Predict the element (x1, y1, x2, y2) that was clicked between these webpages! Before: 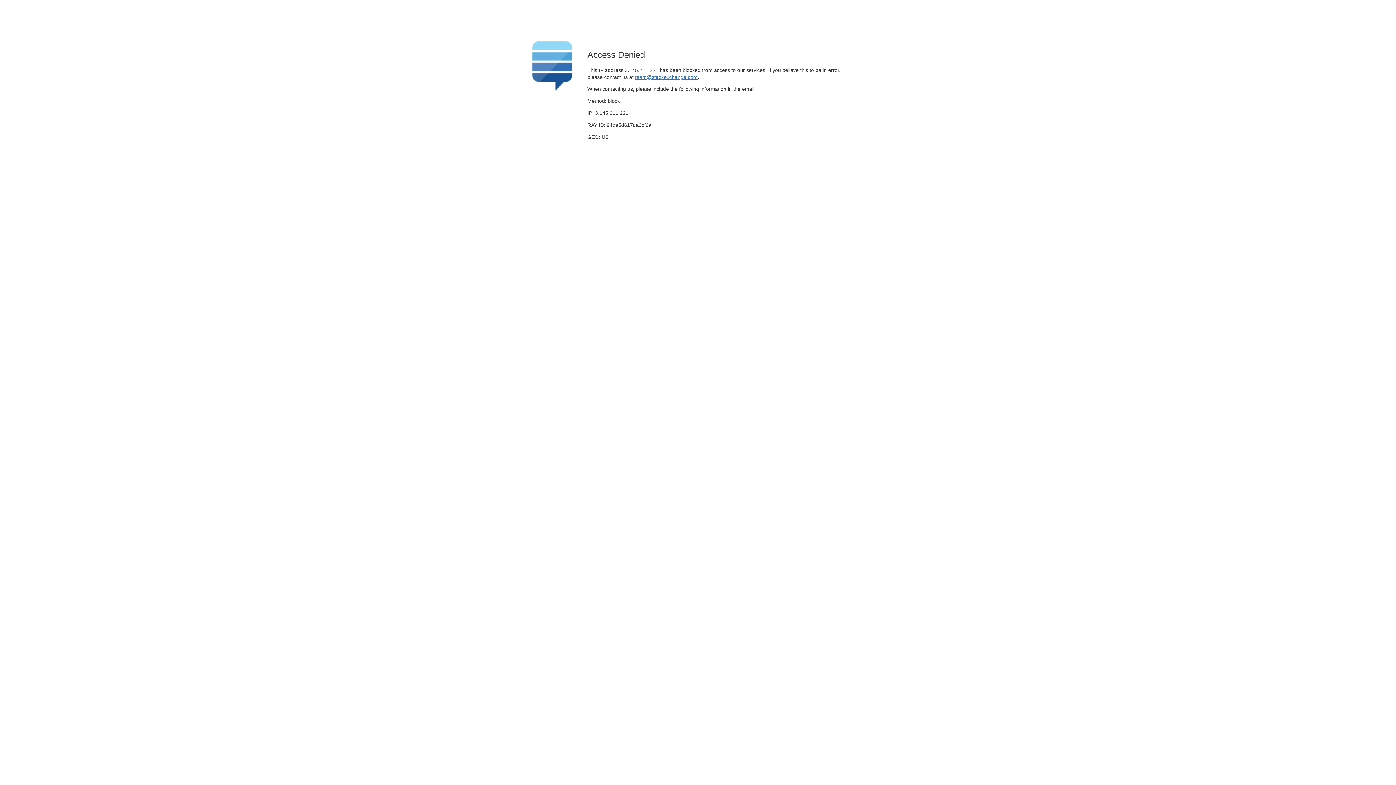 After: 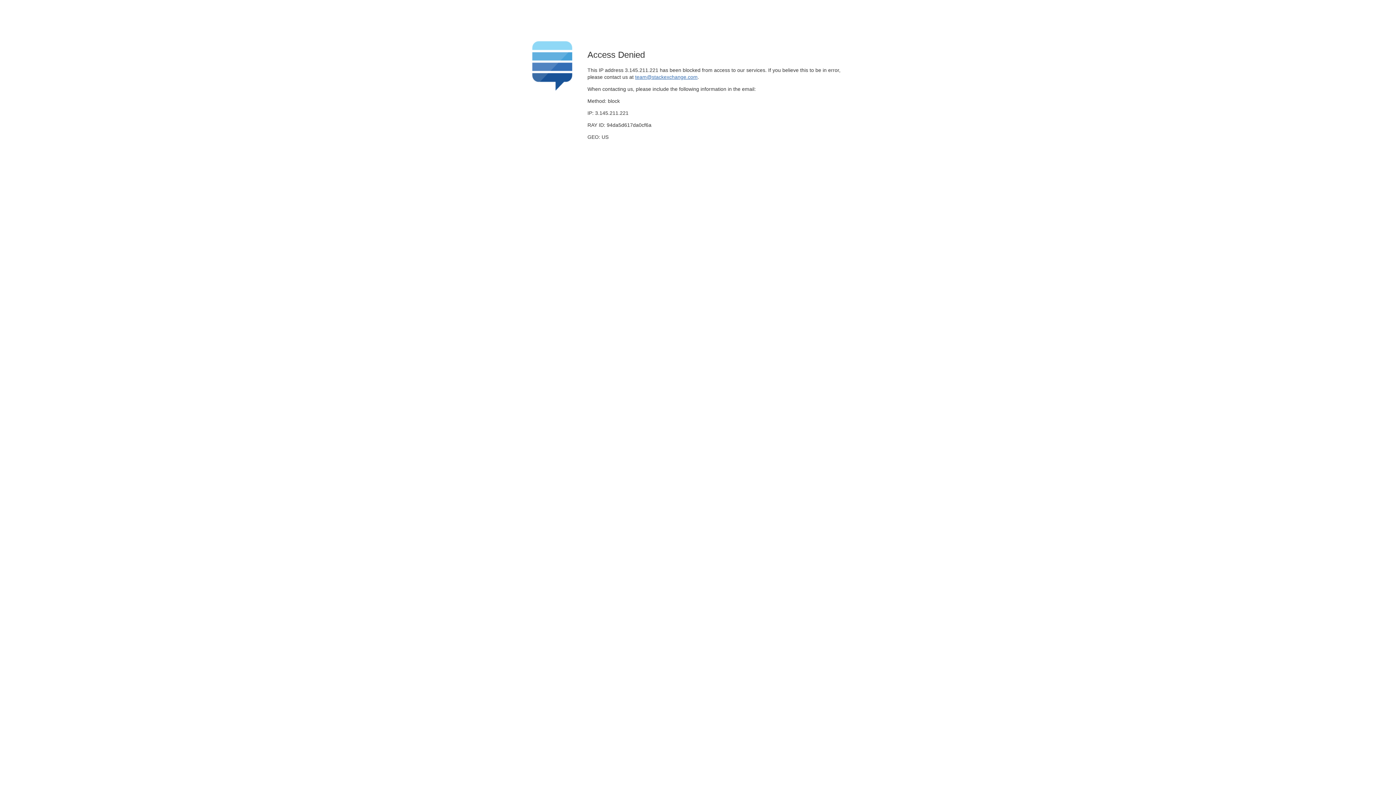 Action: label: team@stackexchange.com bbox: (635, 74, 697, 79)